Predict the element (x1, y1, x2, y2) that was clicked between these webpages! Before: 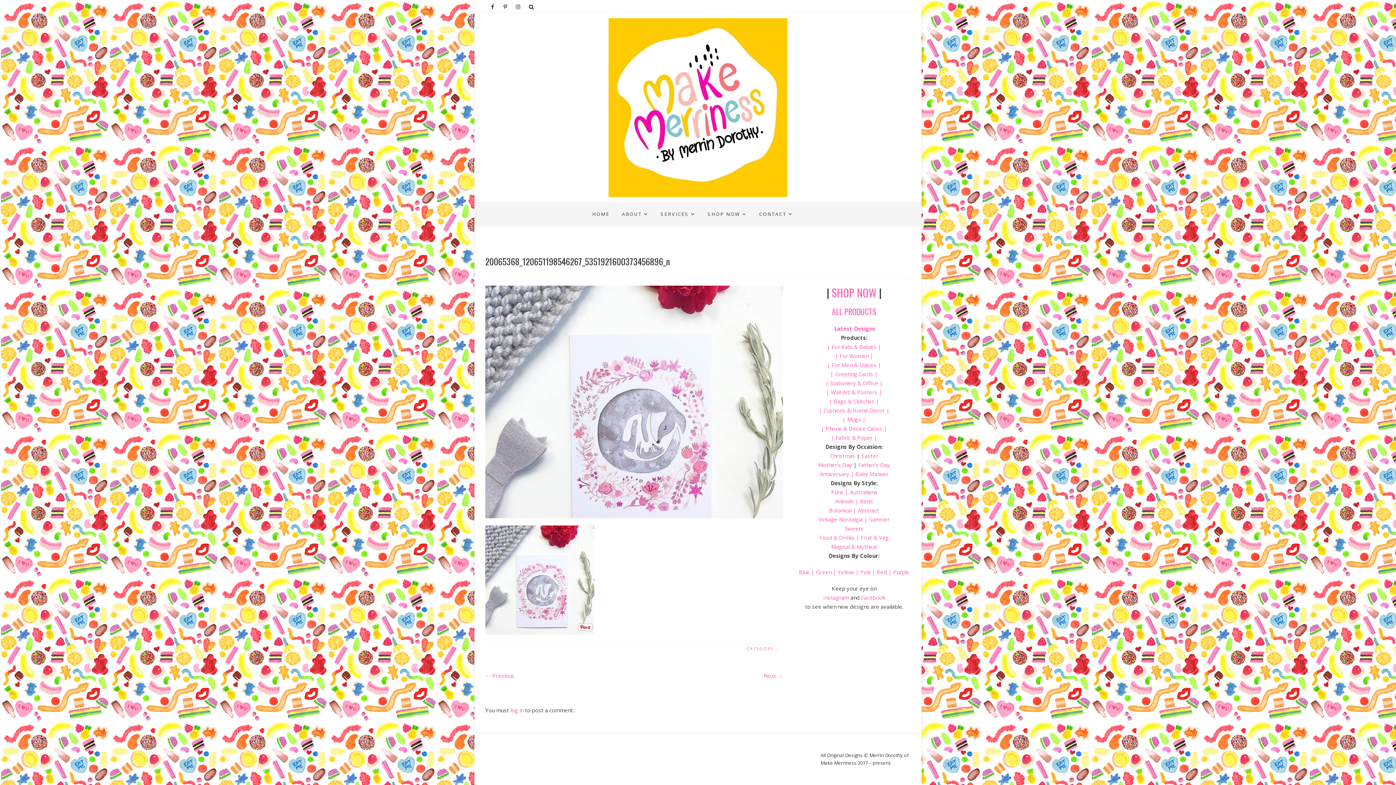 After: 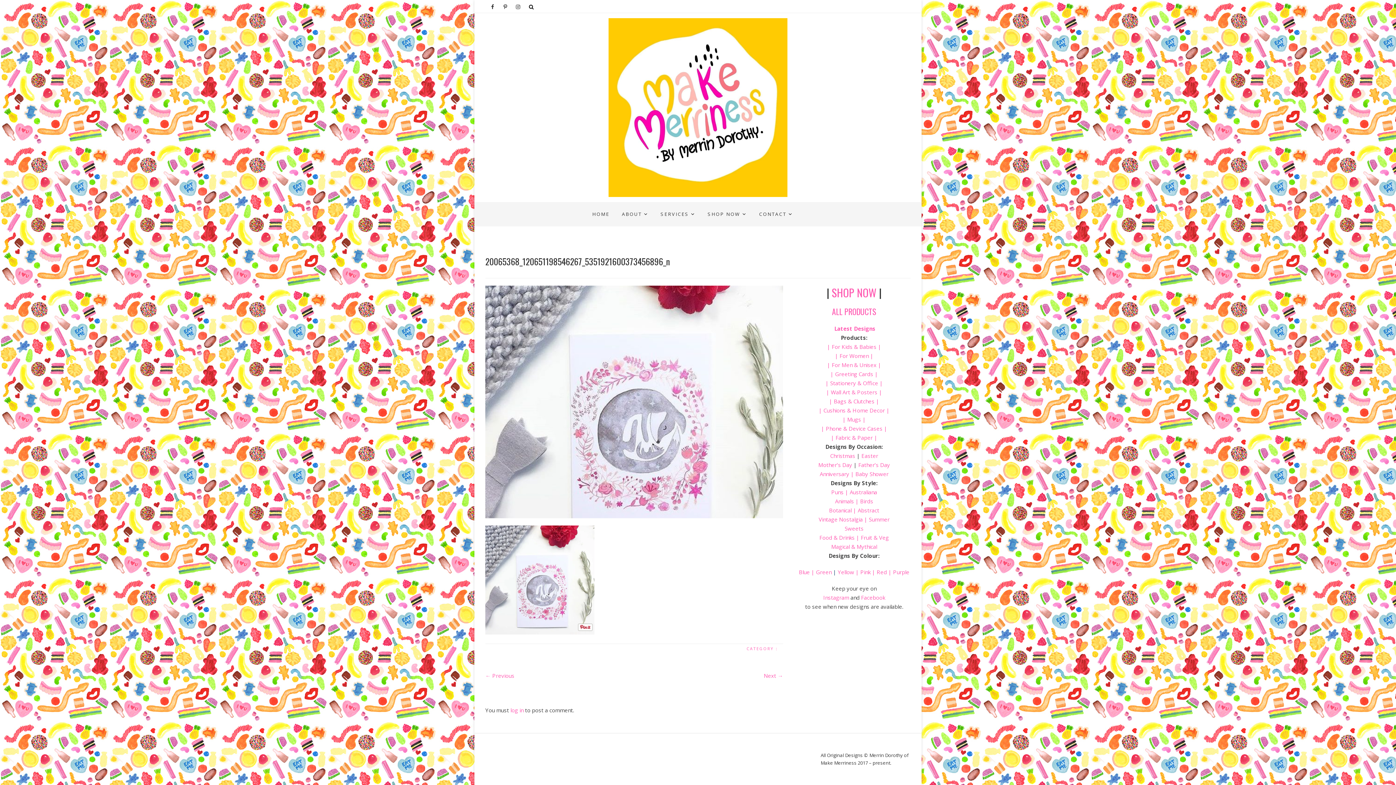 Action: bbox: (831, 568, 838, 576) label:  | 